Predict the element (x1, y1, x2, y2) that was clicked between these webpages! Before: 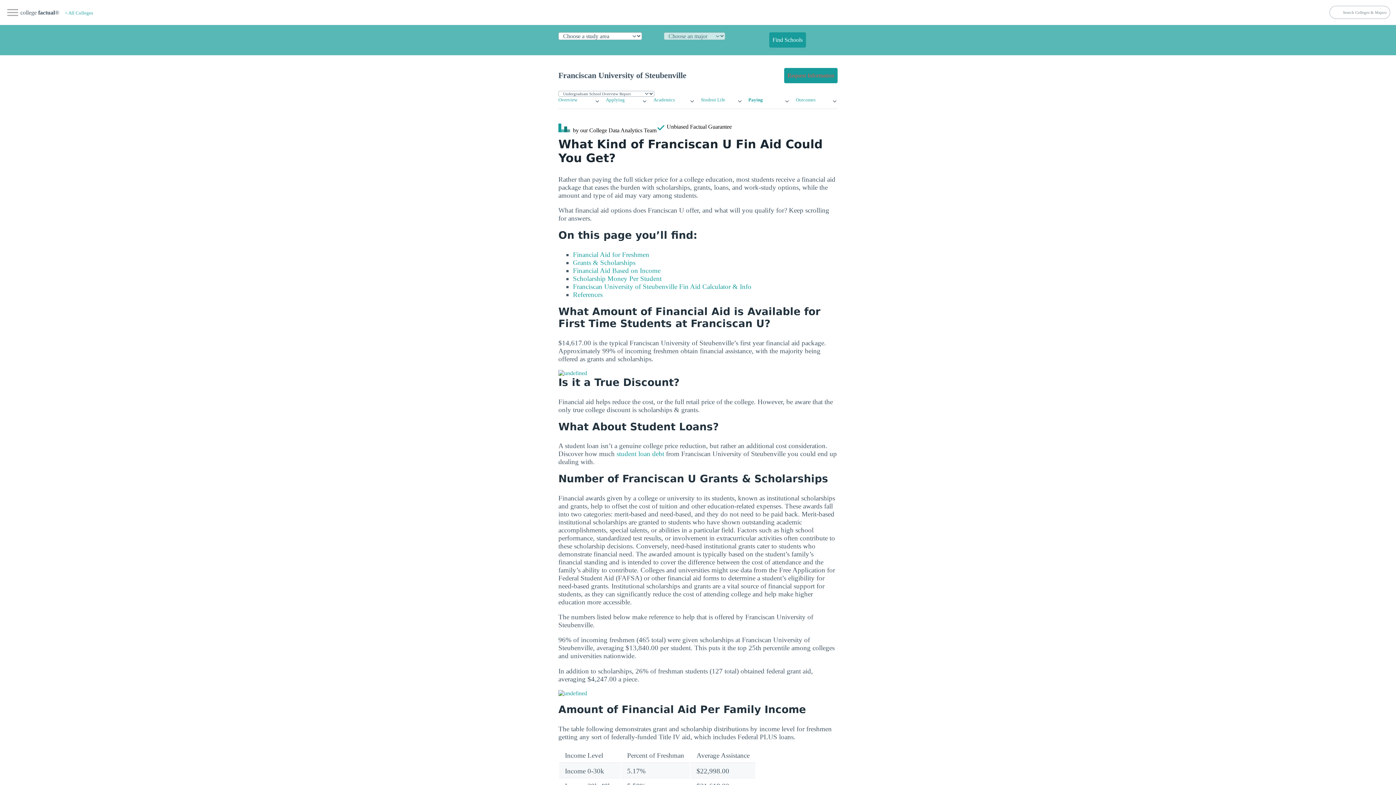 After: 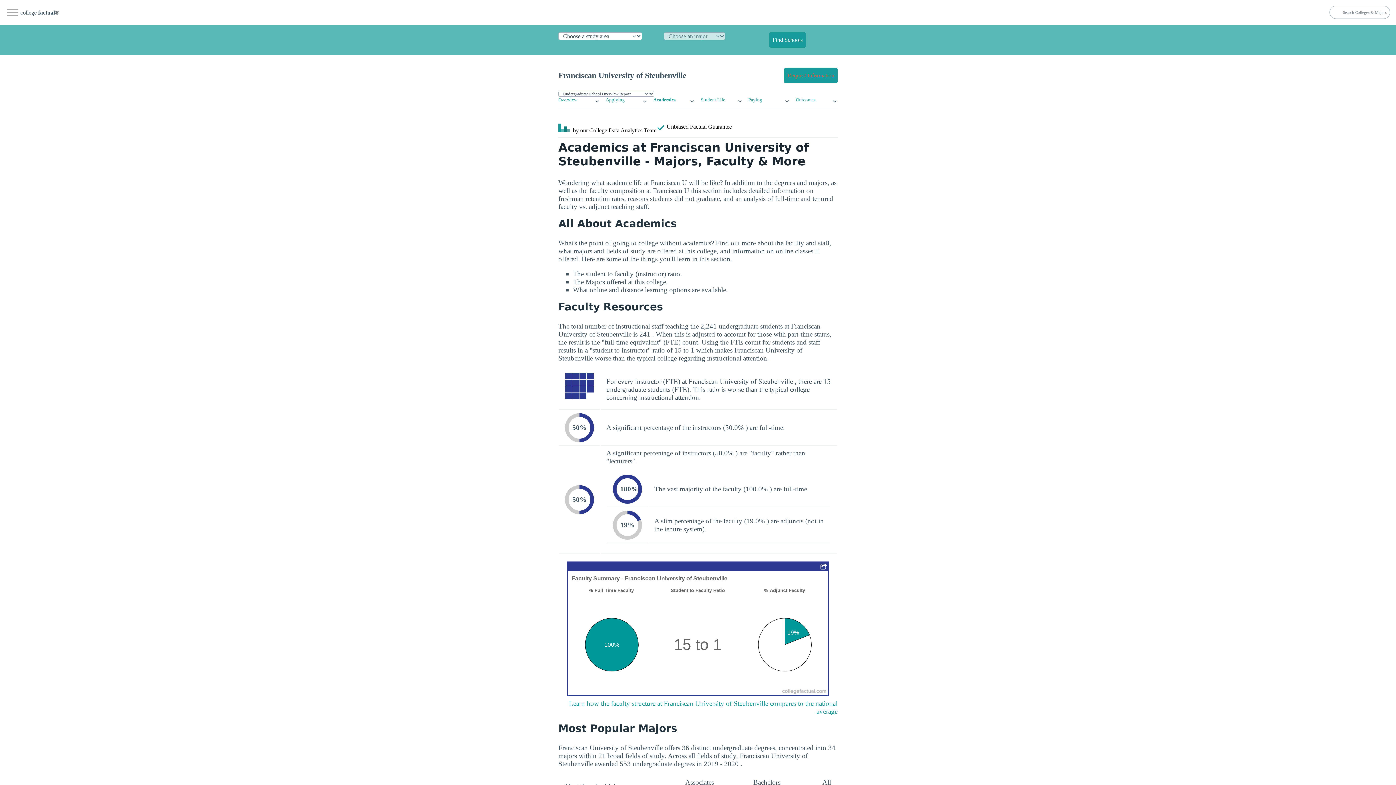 Action: bbox: (653, 97, 675, 102) label: Academics